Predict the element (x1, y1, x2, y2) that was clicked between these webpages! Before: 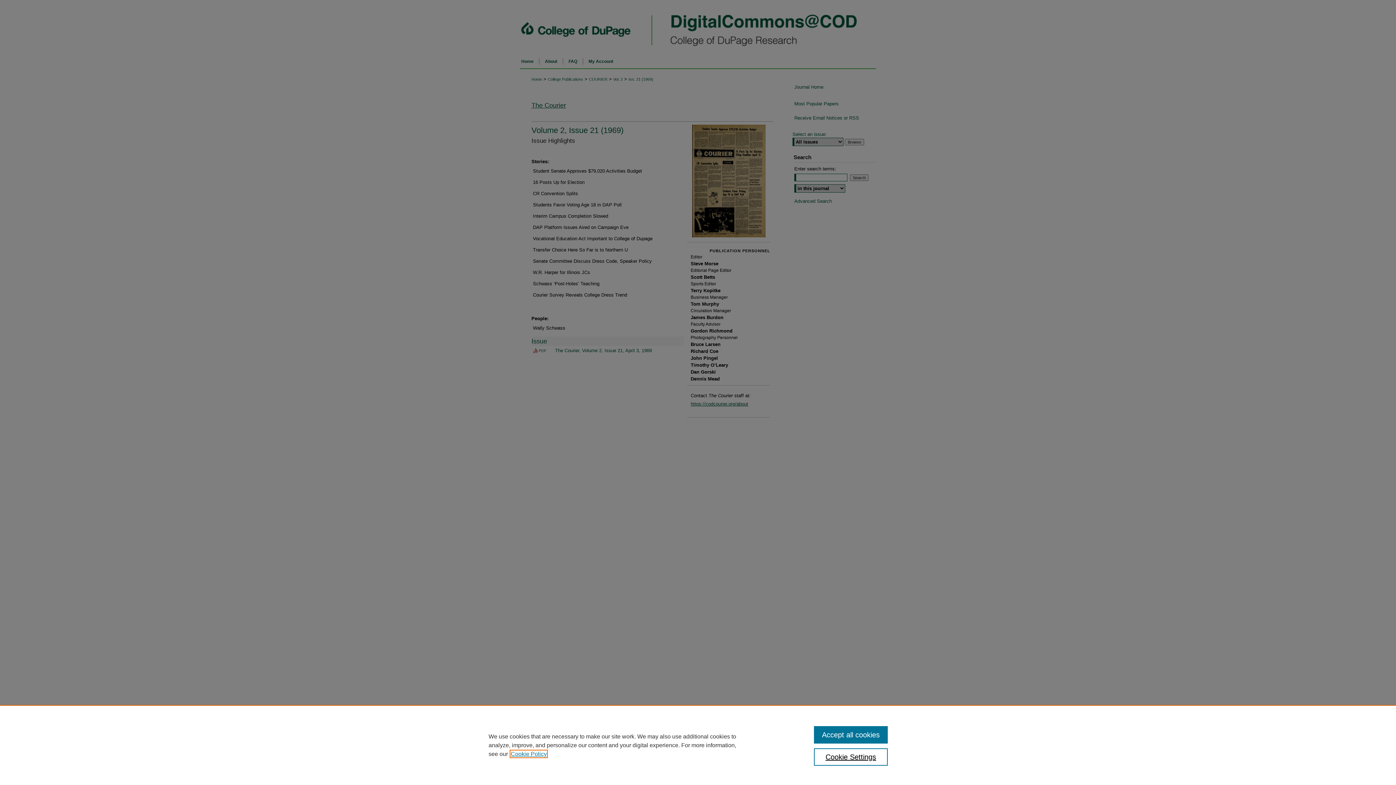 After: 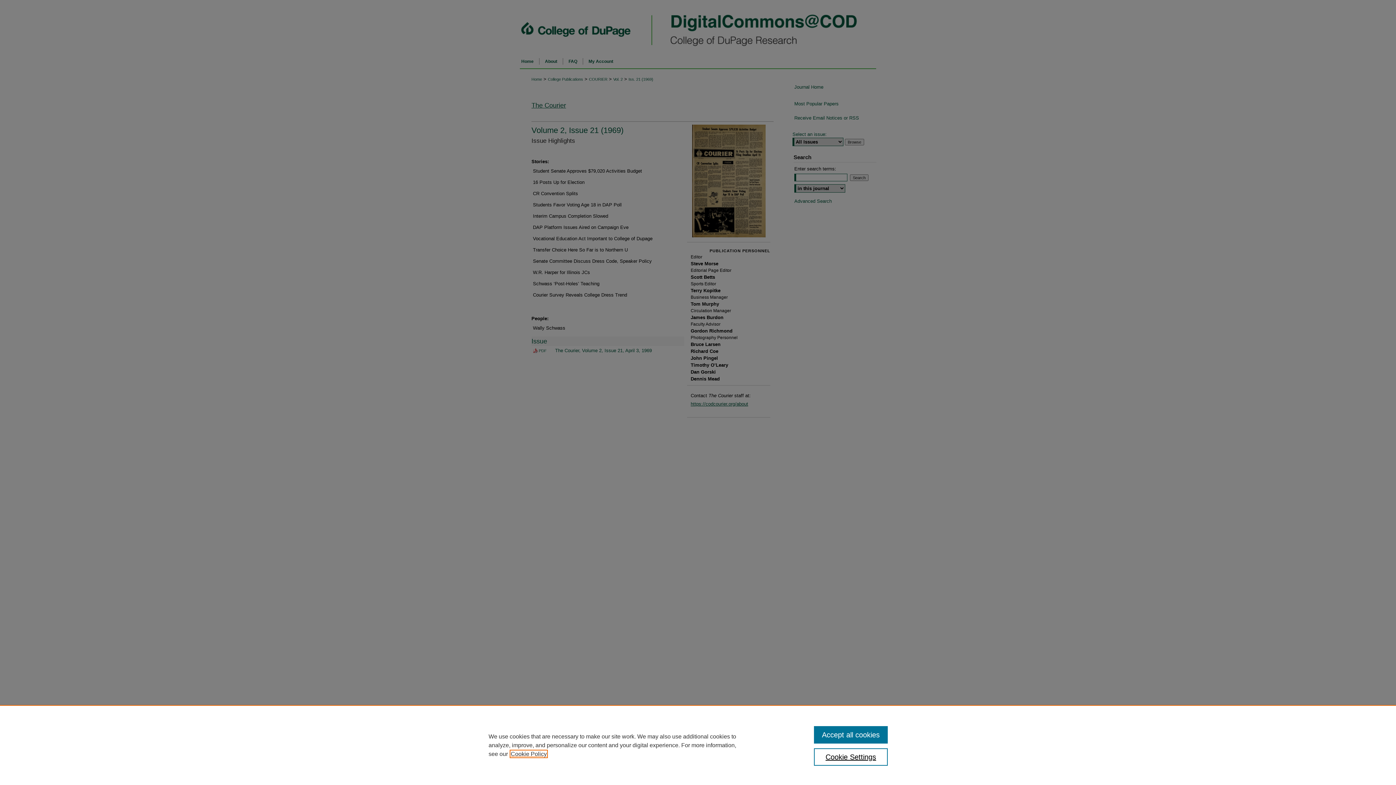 Action: label: , opens in a new tab bbox: (510, 751, 546, 757)